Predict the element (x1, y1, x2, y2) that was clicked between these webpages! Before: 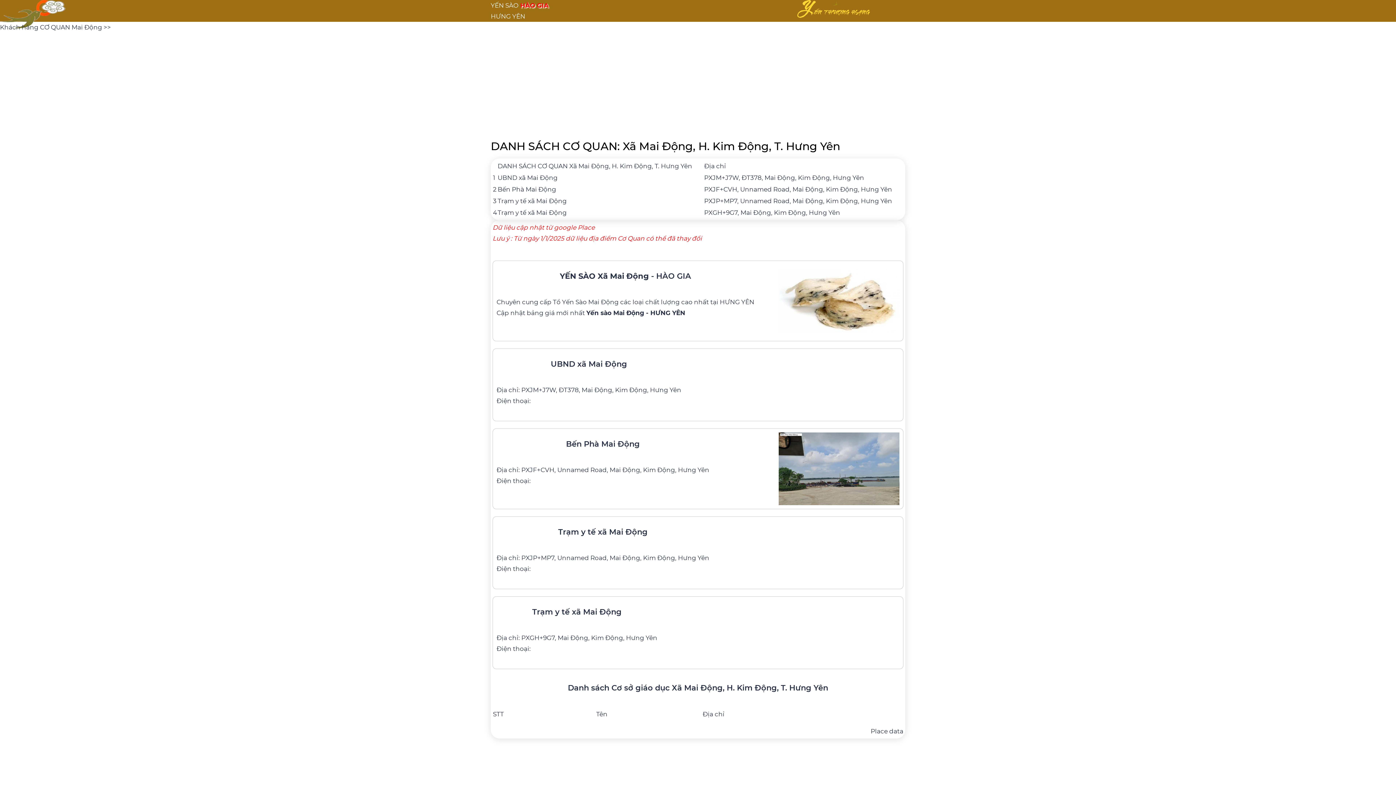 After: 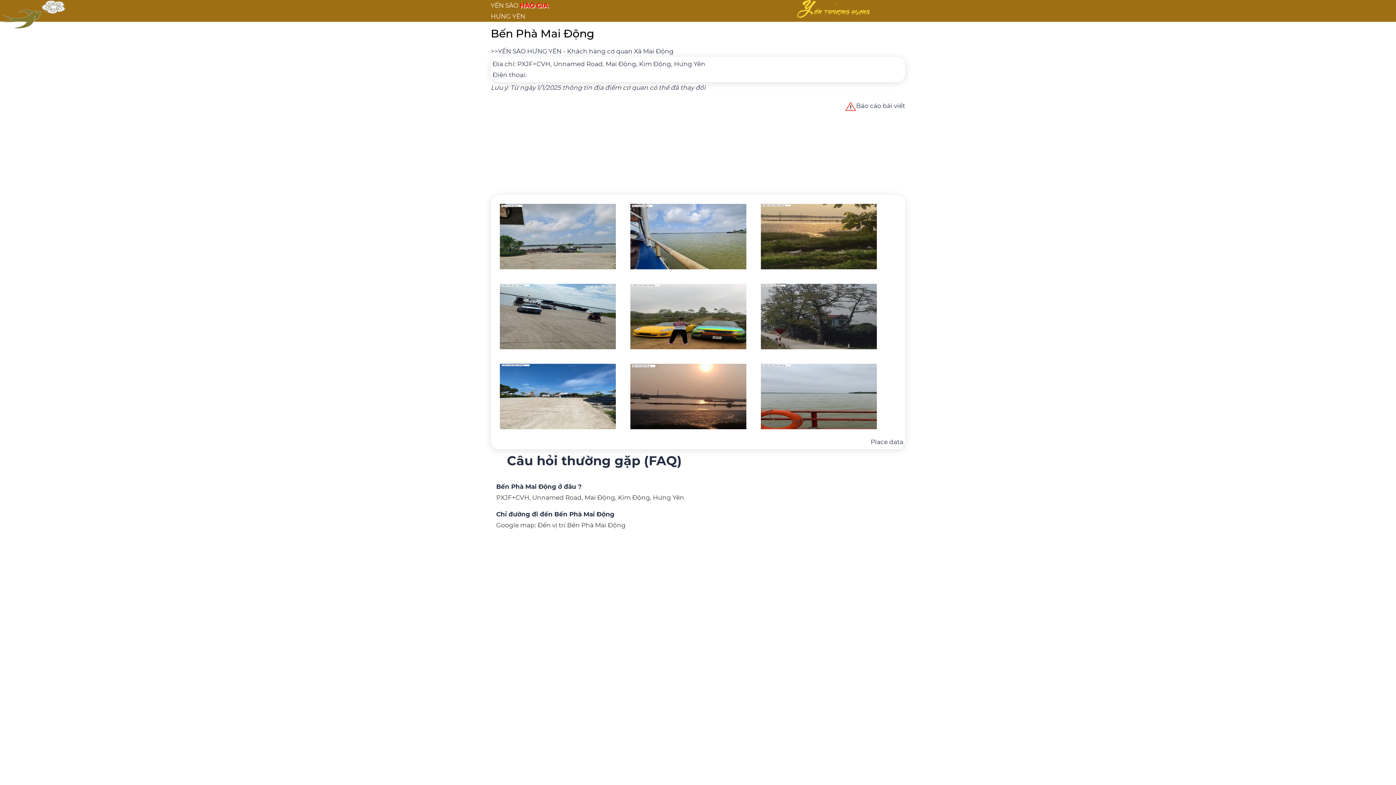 Action: label: Bến Phà Mai Động bbox: (497, 185, 556, 193)